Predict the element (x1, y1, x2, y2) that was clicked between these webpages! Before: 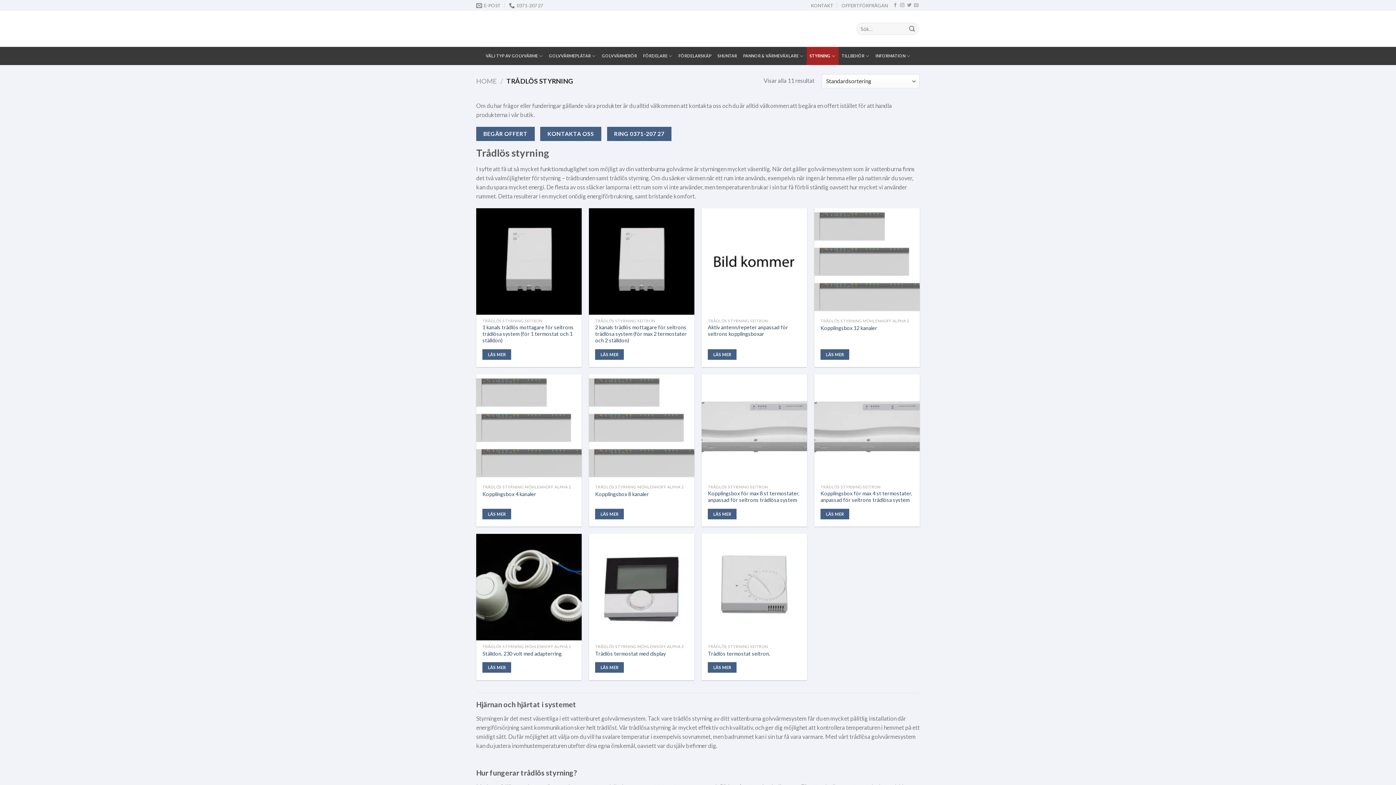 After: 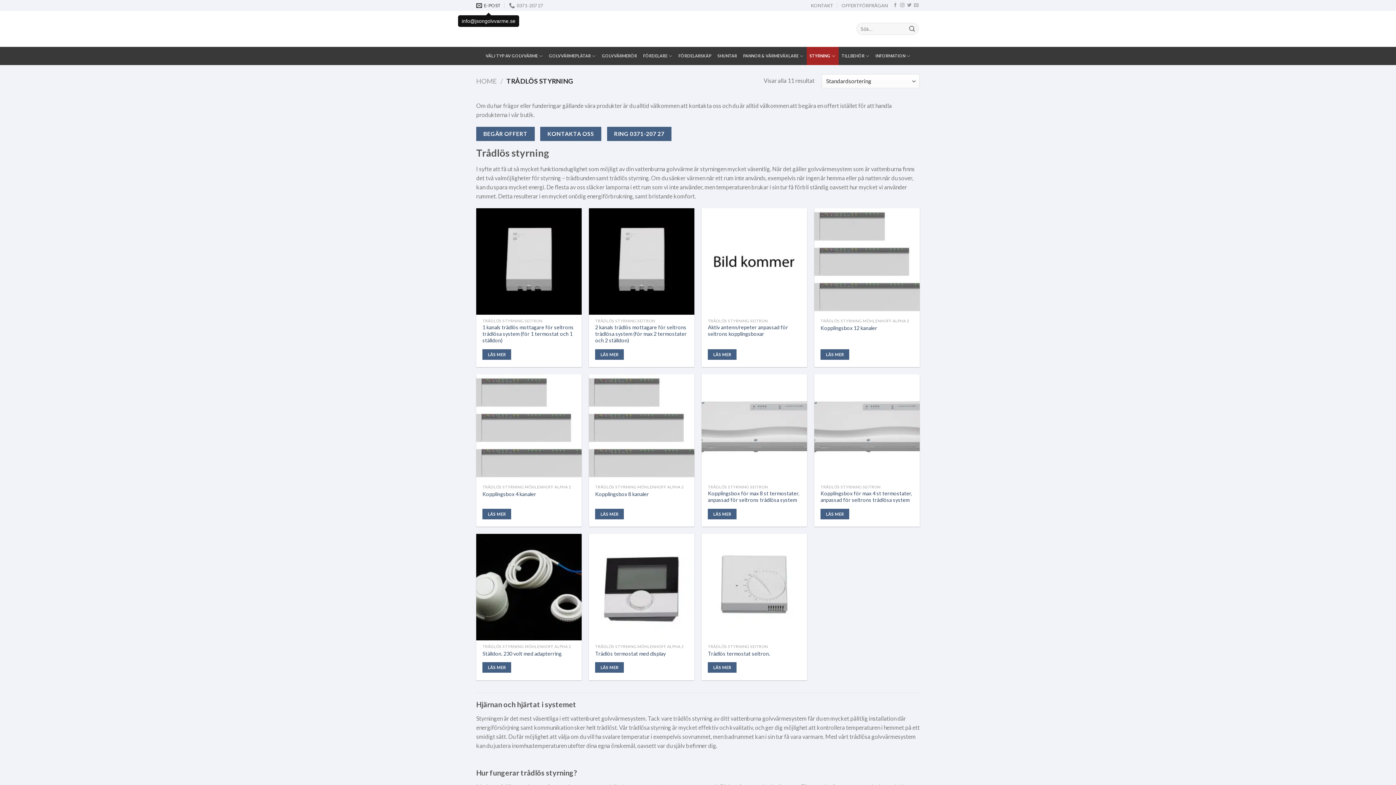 Action: bbox: (476, 0, 501, 10) label: E-POST